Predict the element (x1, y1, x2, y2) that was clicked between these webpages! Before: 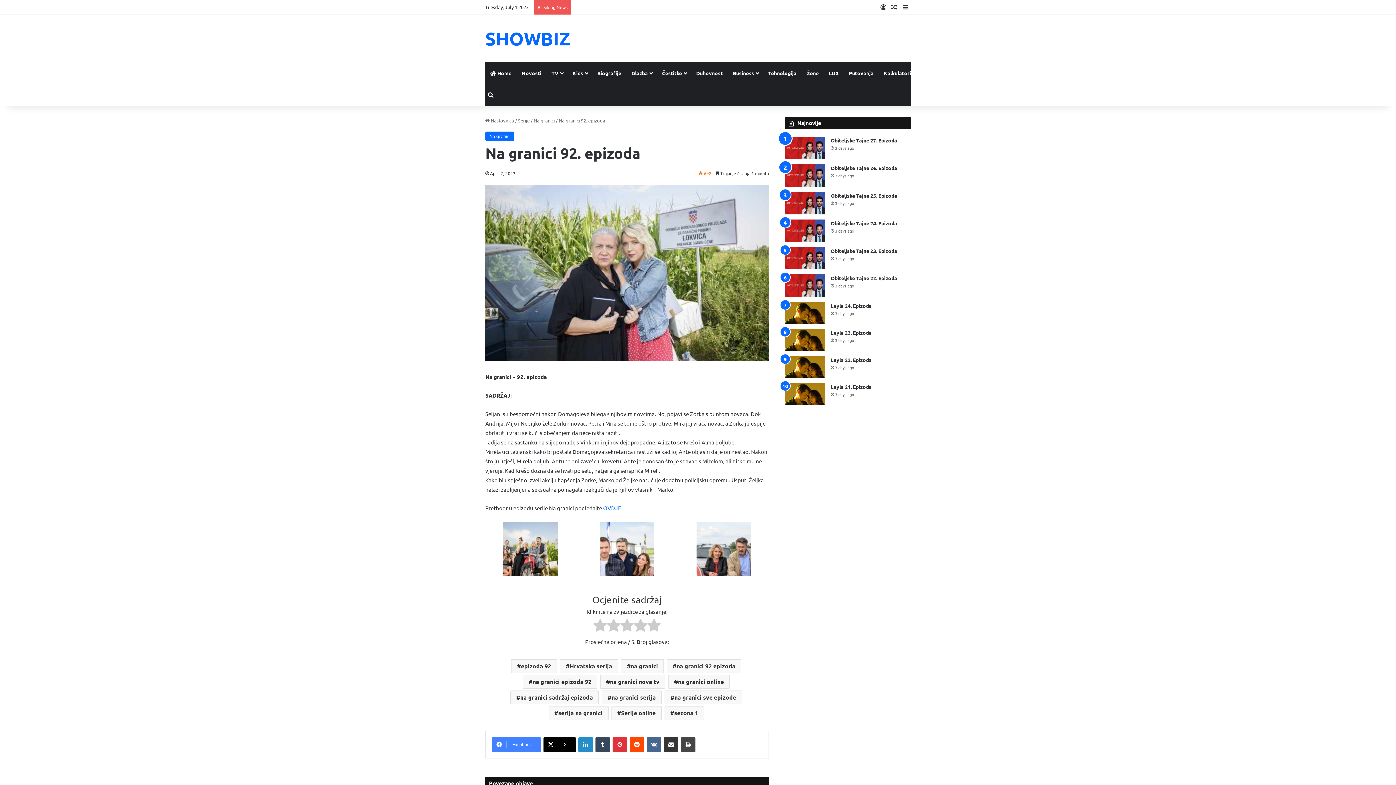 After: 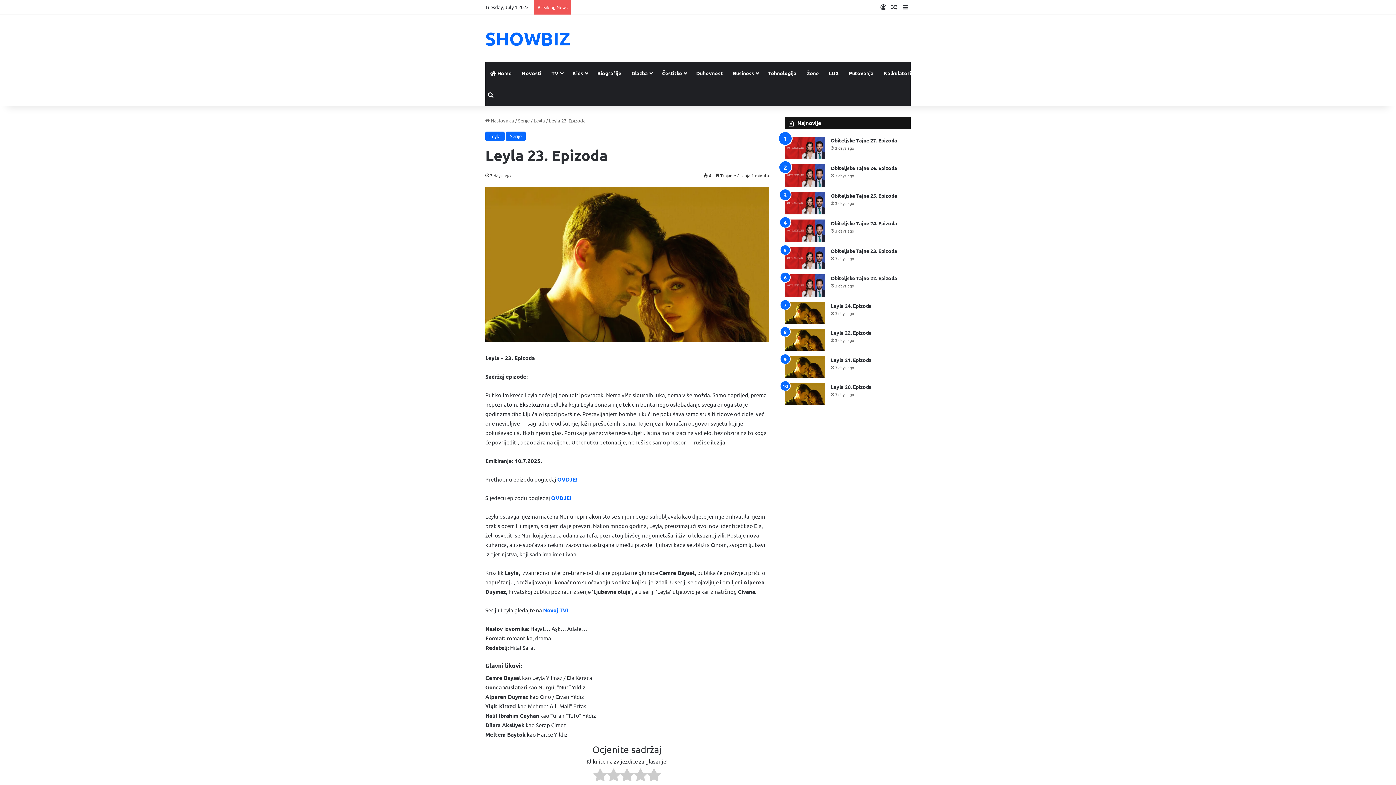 Action: bbox: (830, 329, 872, 336) label: Leyla 23. Epizoda